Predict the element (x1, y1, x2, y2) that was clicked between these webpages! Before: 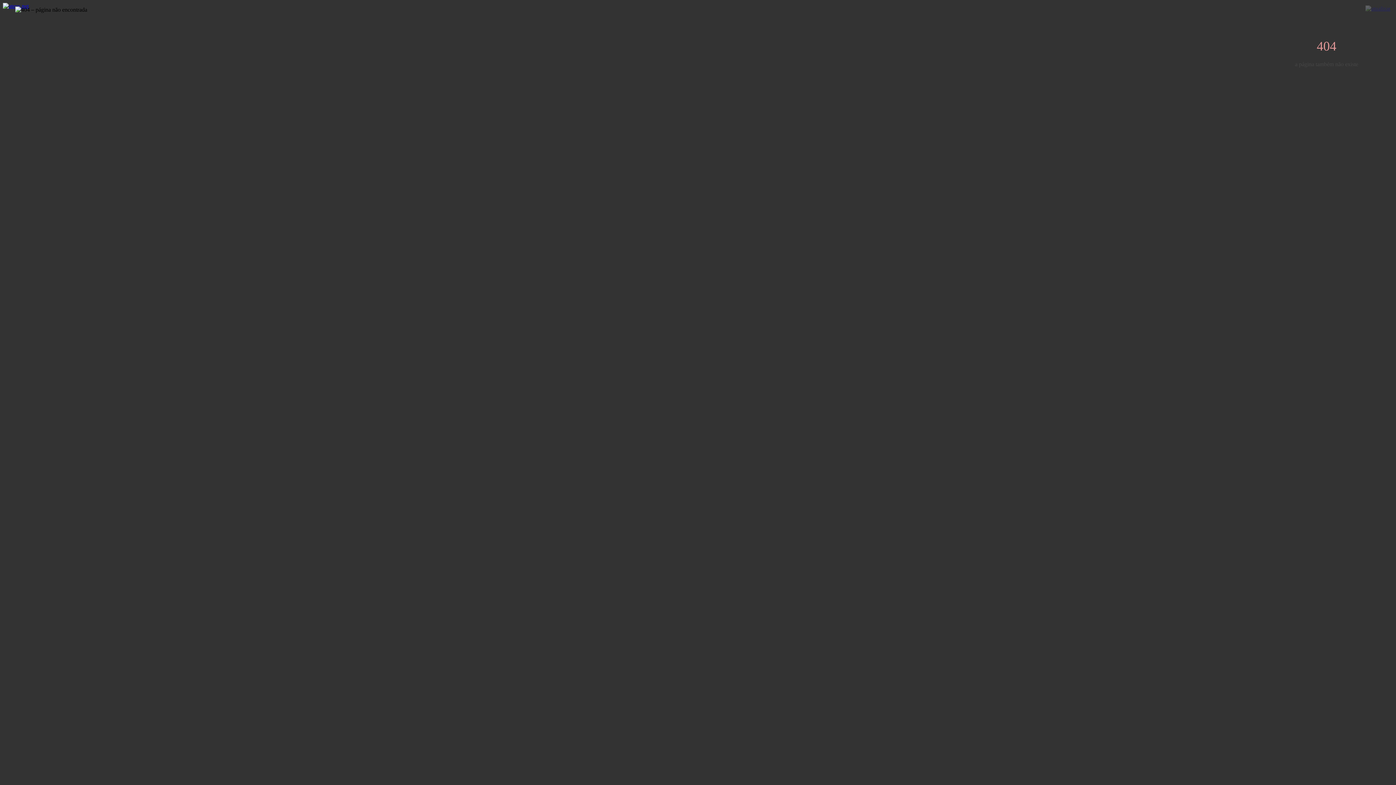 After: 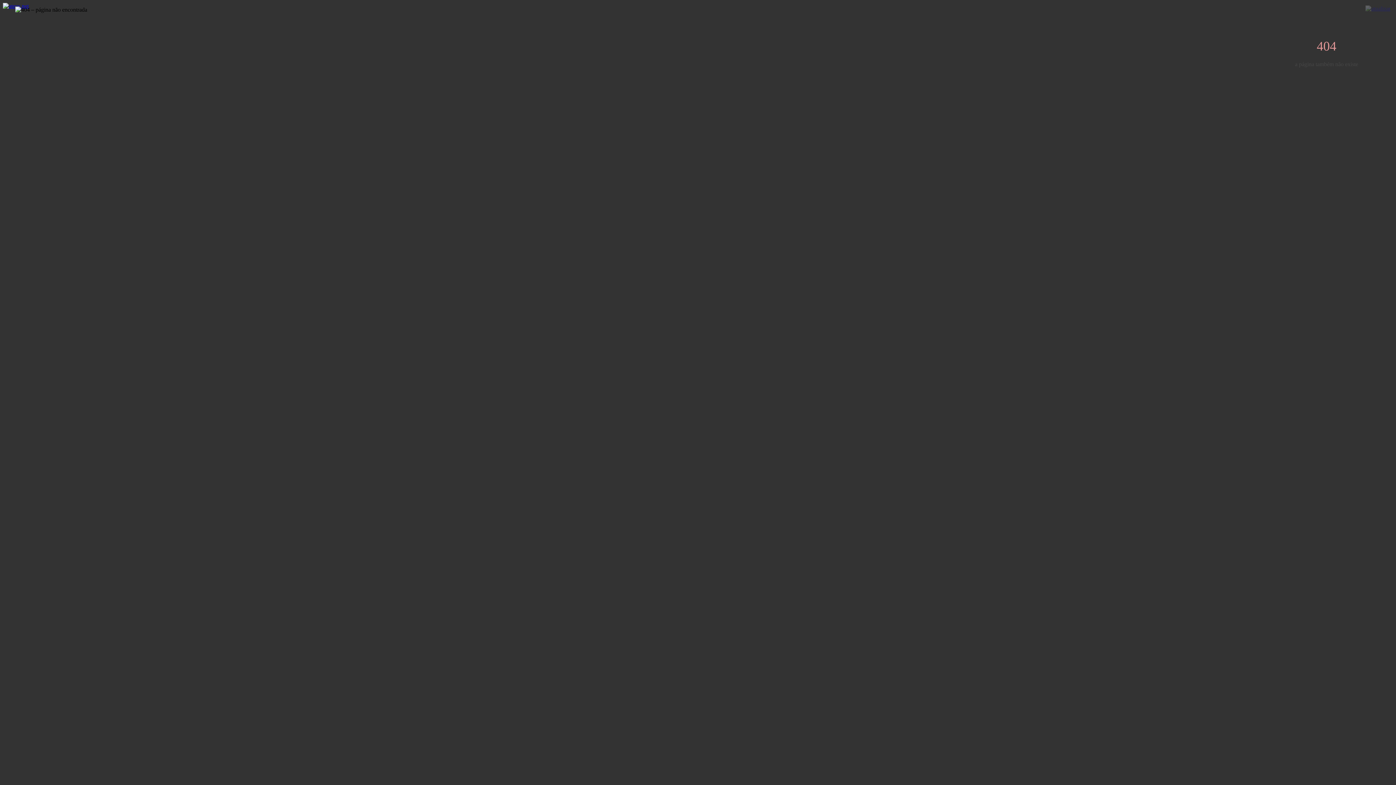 Action: bbox: (1365, 5, 1390, 11)